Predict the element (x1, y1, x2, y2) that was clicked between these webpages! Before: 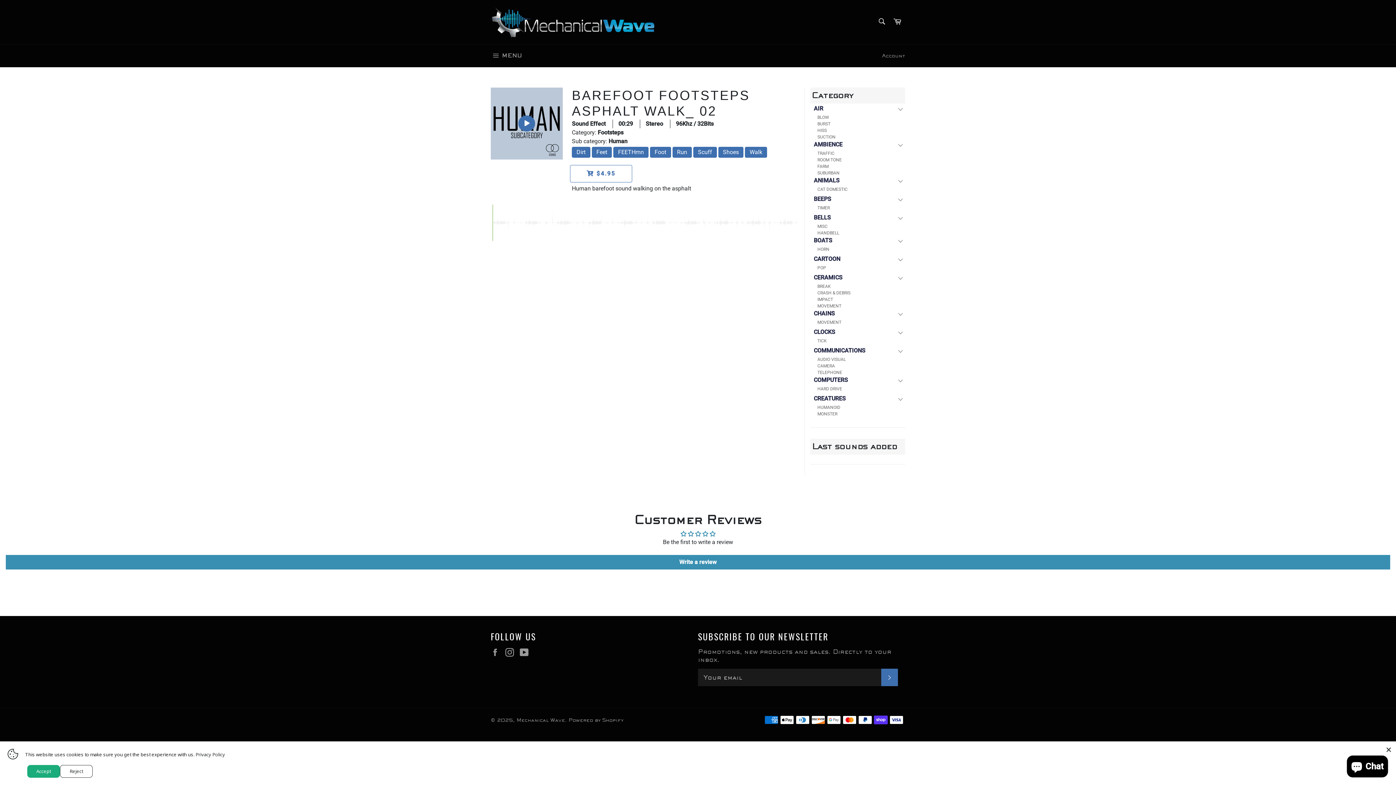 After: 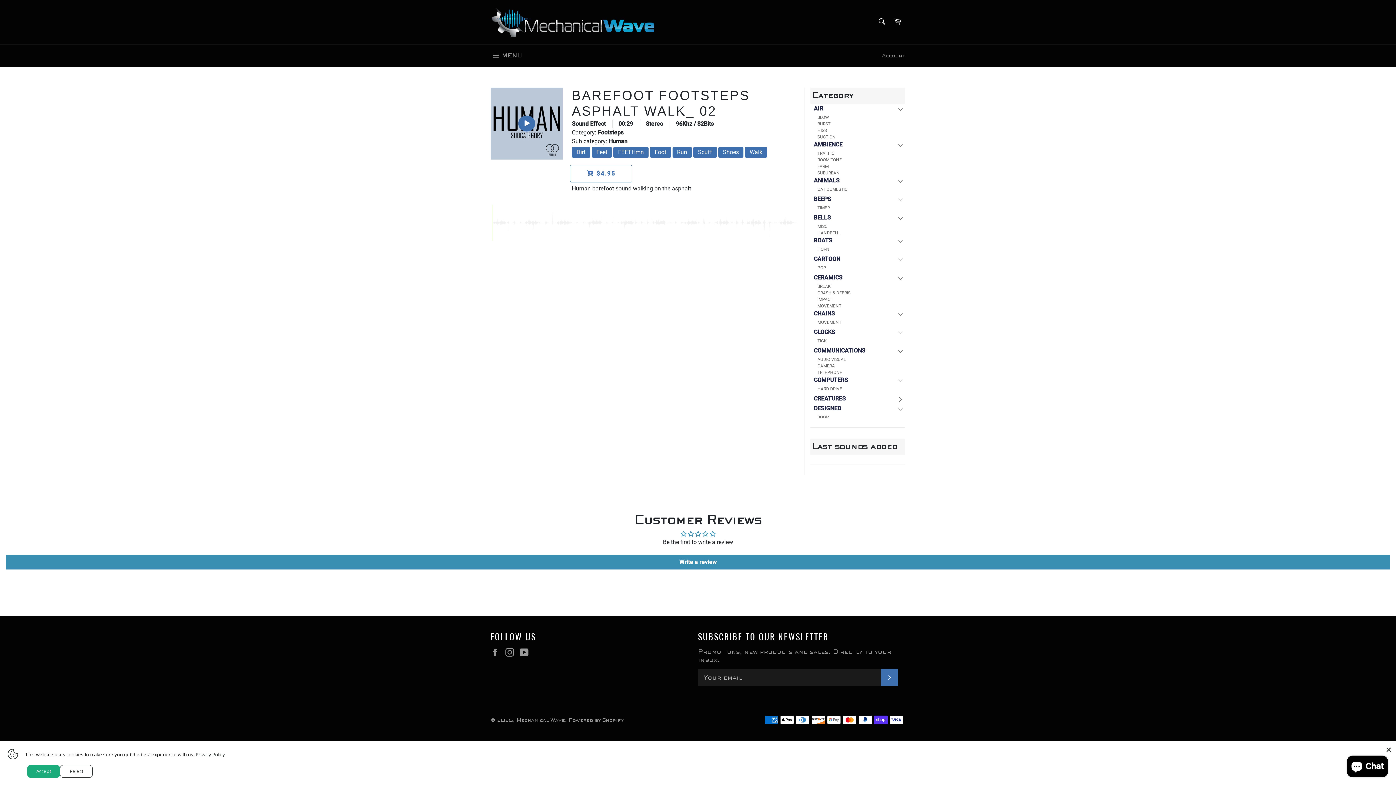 Action: bbox: (894, 394, 905, 404) label: CREATURES Menu